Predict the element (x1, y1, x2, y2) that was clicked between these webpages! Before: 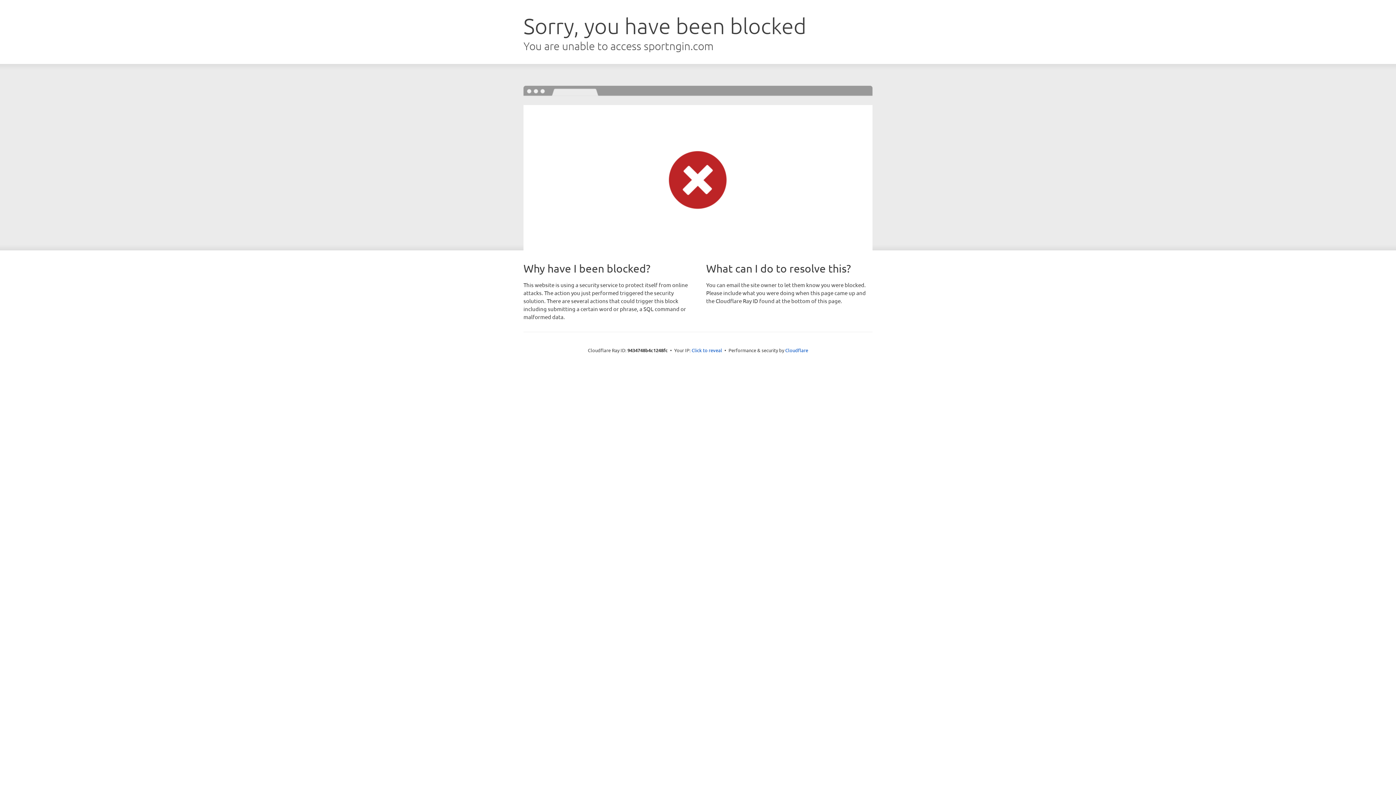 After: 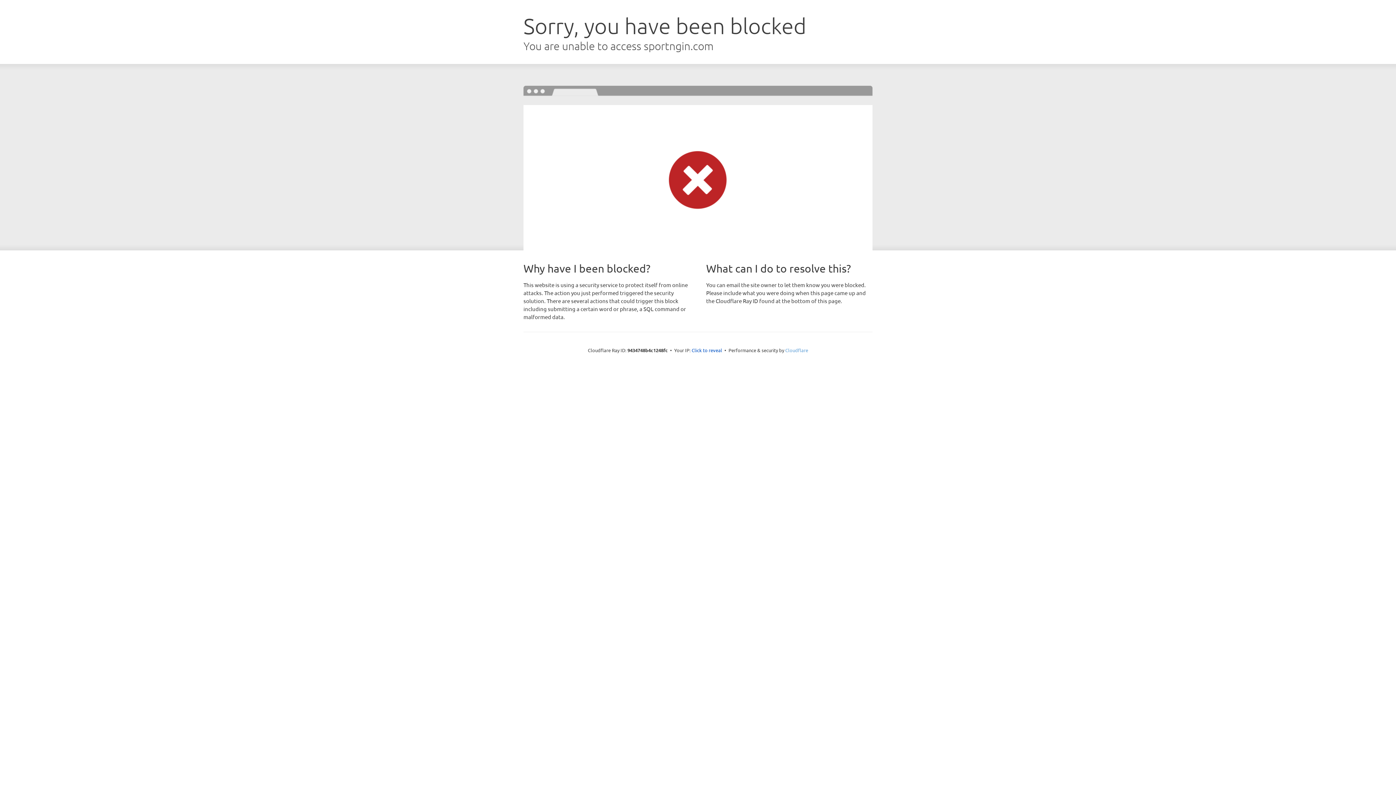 Action: bbox: (785, 347, 808, 353) label: Cloudflare